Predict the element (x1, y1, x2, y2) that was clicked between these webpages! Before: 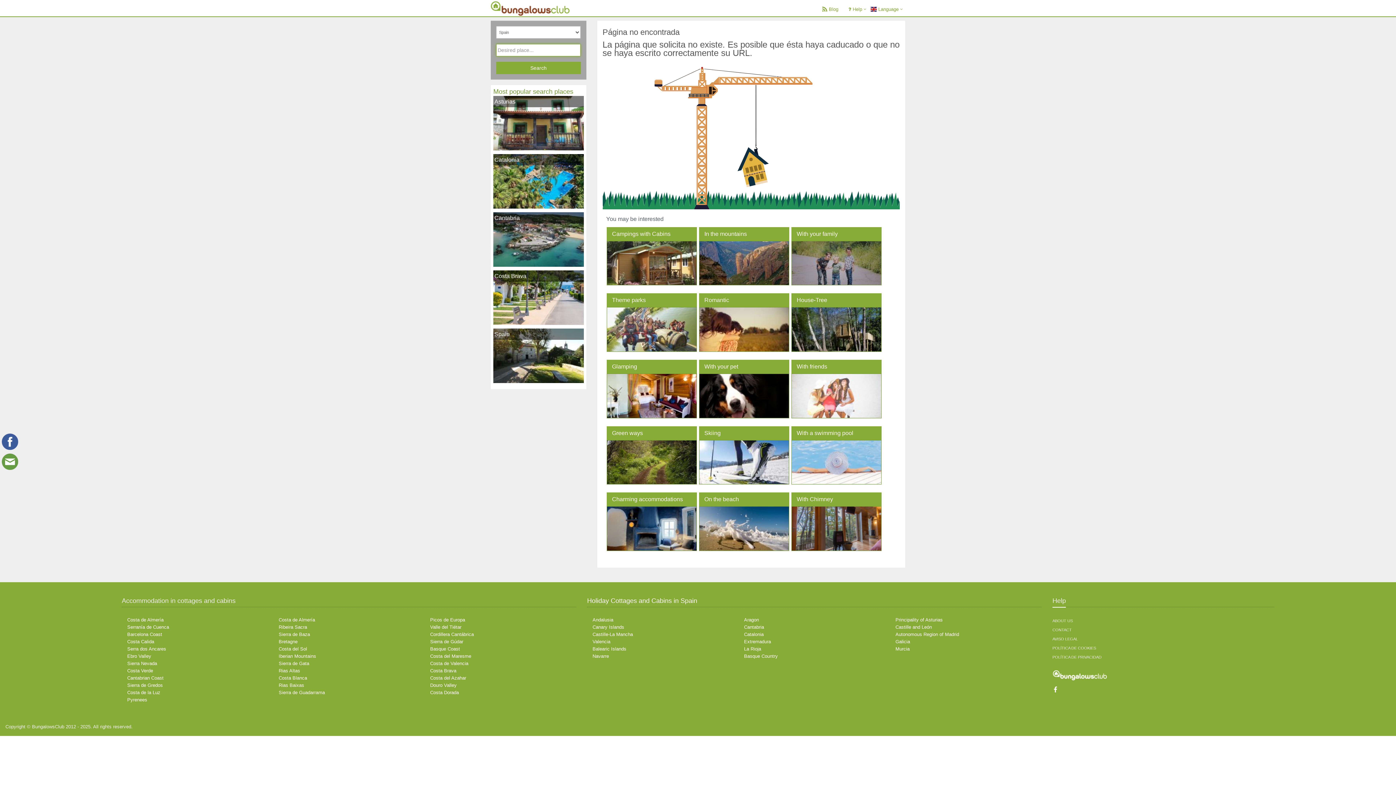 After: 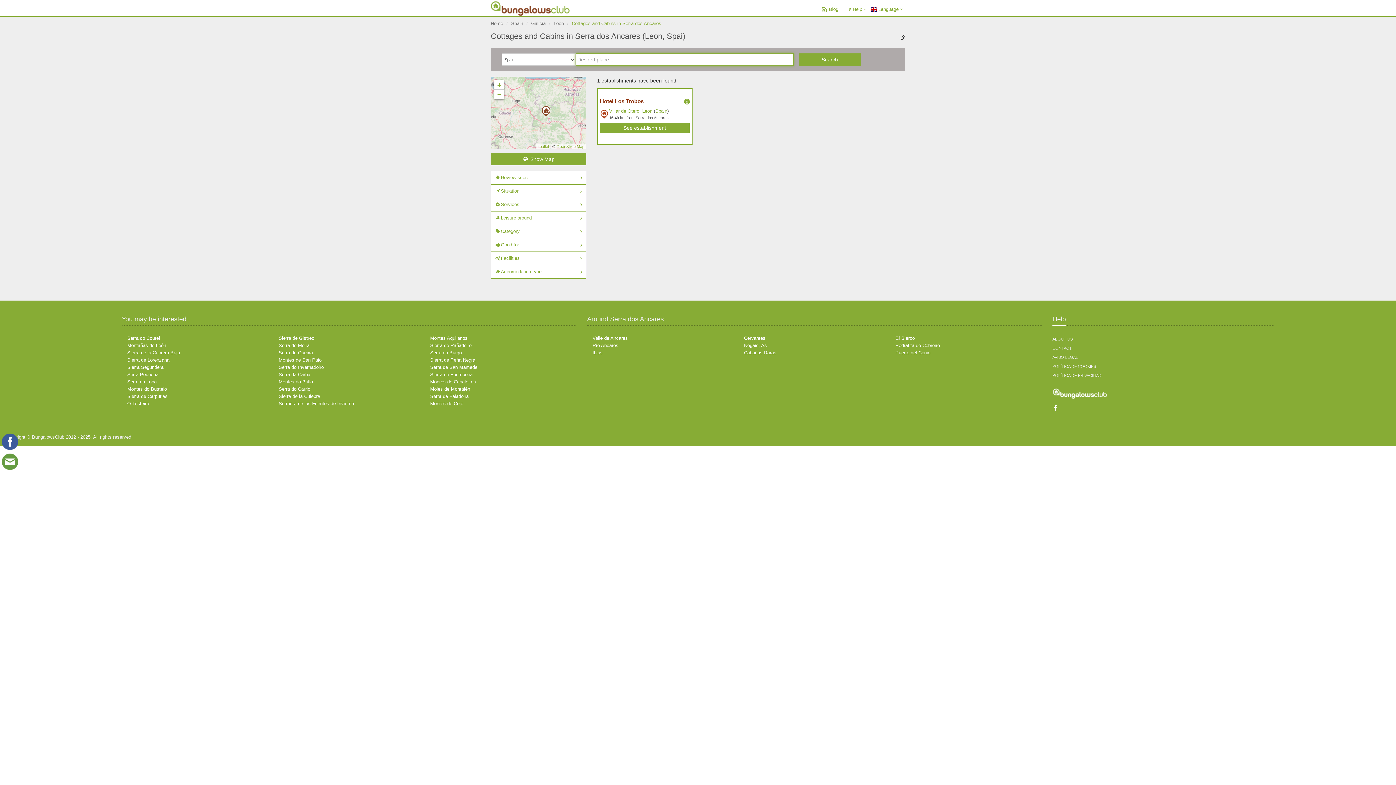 Action: label: Serra dos Ancares bbox: (127, 646, 166, 652)